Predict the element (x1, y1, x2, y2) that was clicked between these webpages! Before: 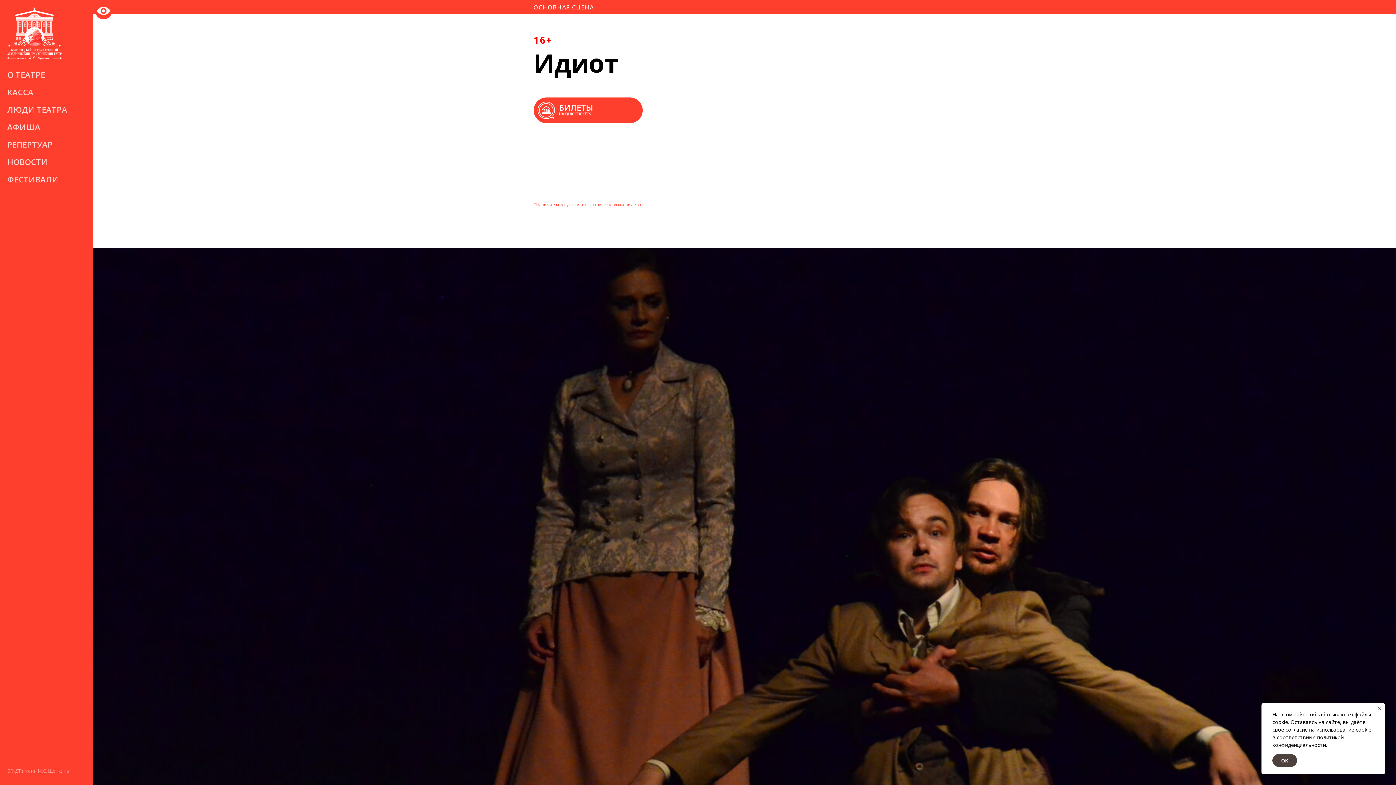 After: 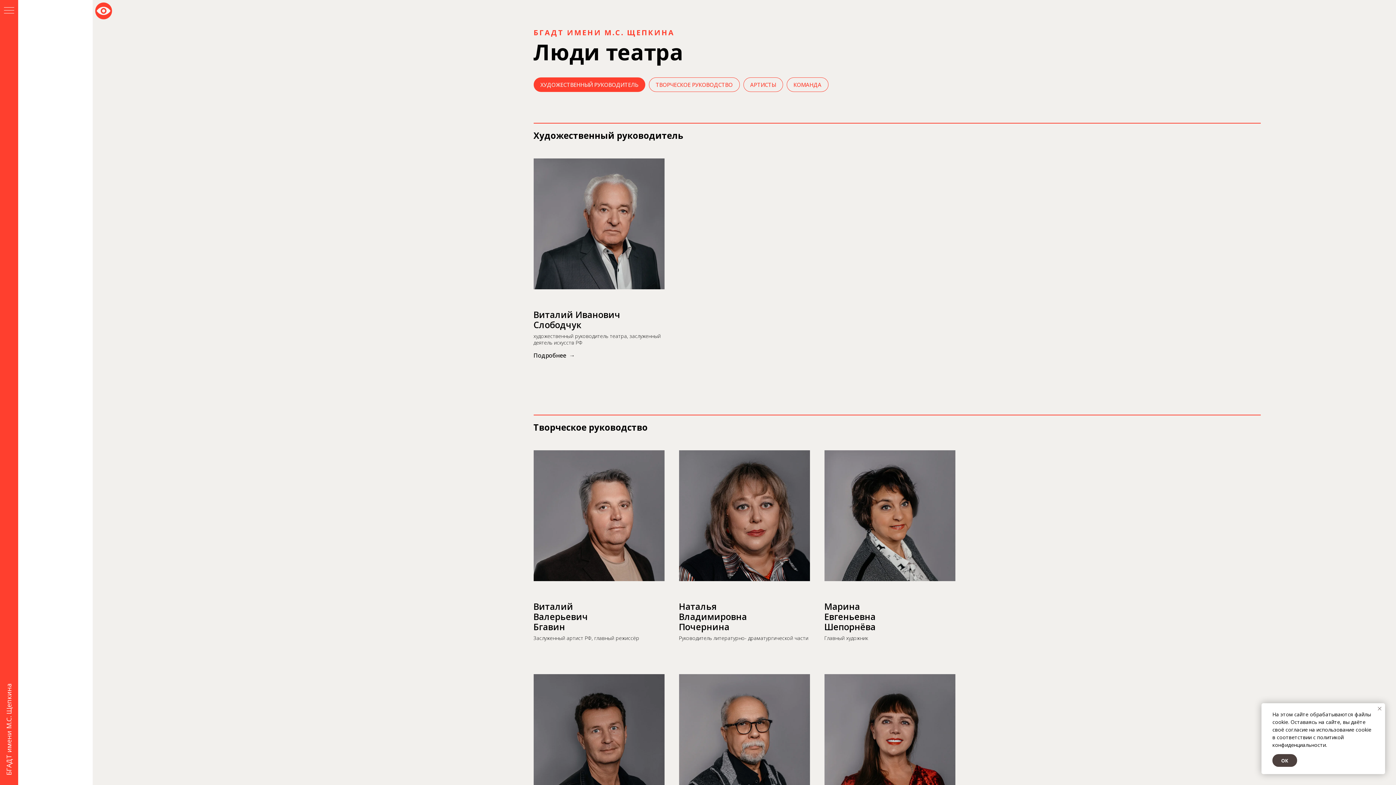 Action: bbox: (7, 103, 67, 114) label: ЛЮДИ ТЕАТРА